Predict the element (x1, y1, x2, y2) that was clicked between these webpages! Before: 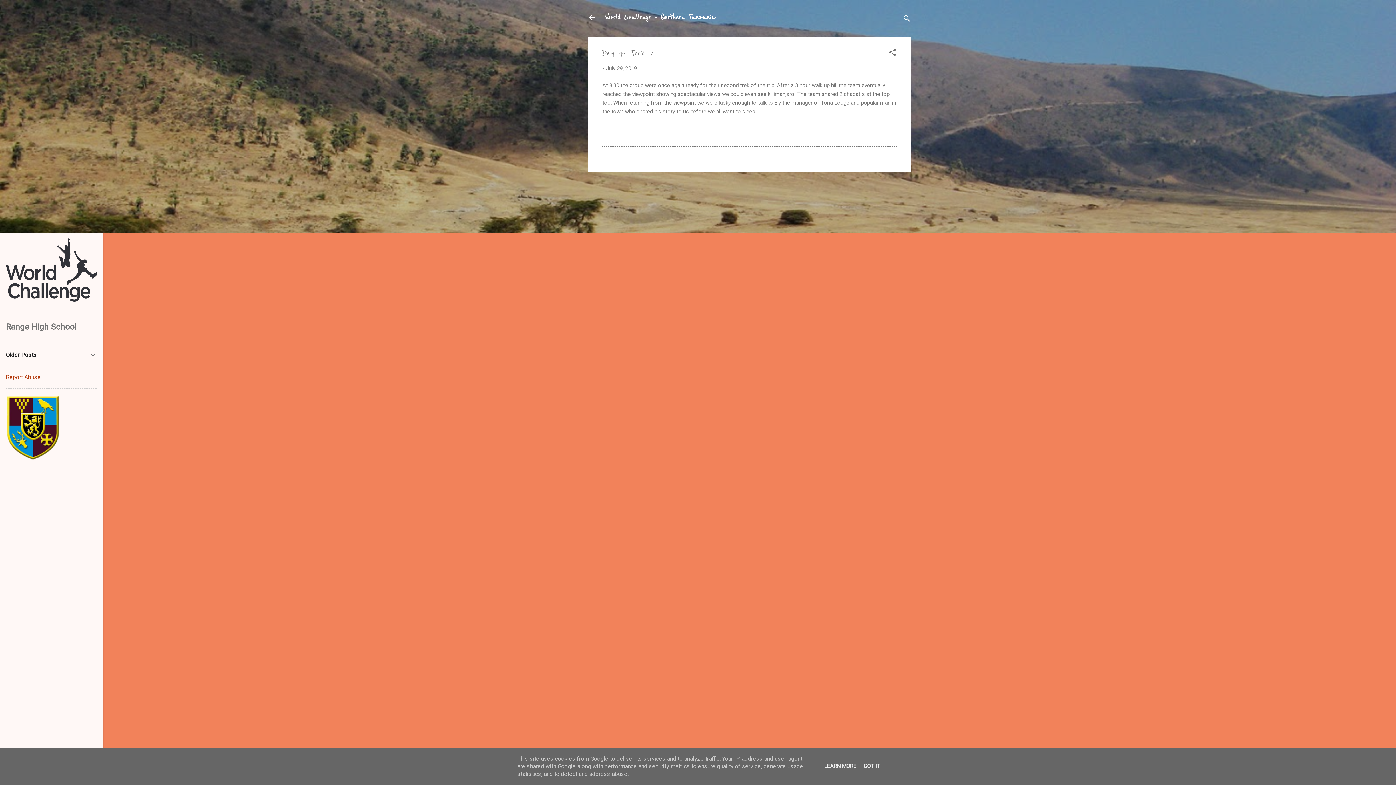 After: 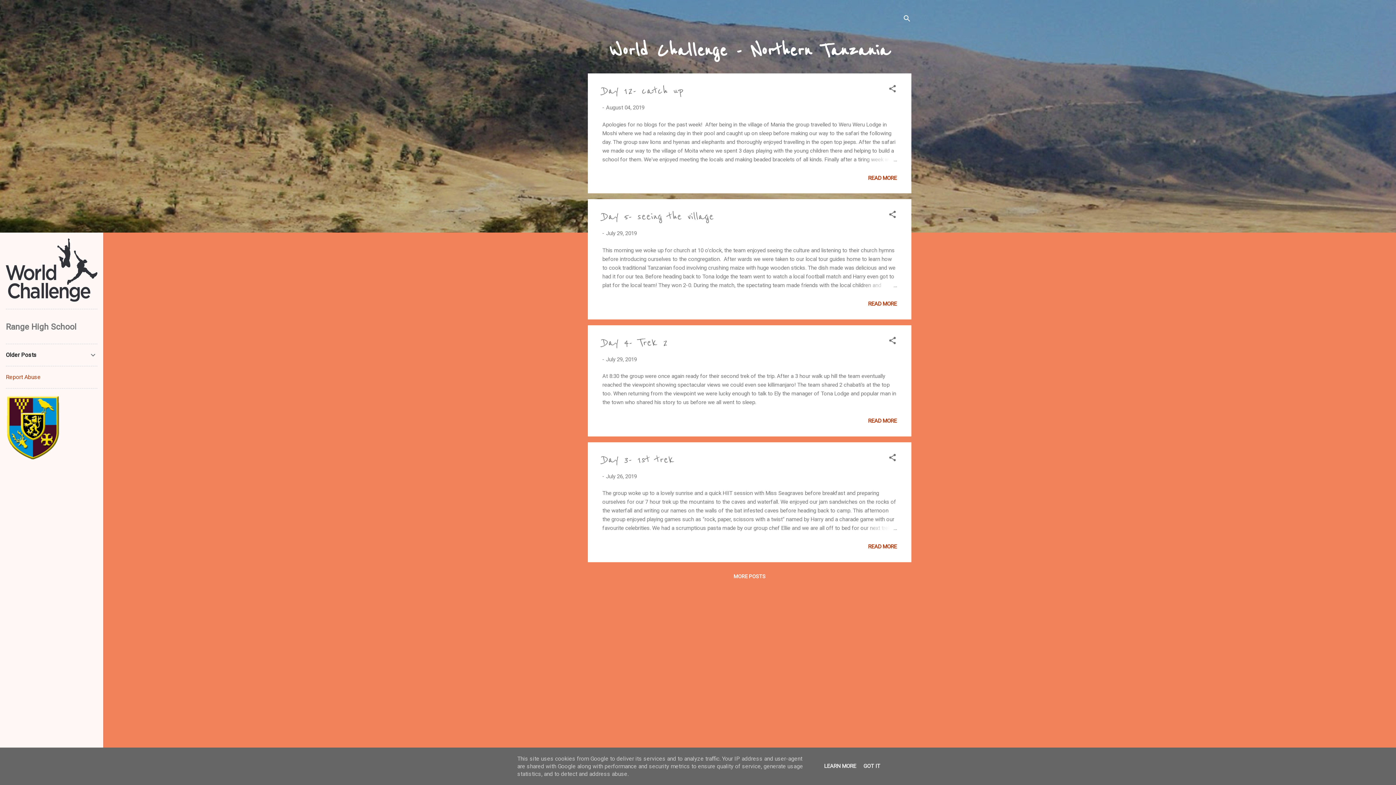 Action: bbox: (588, 13, 596, 23)